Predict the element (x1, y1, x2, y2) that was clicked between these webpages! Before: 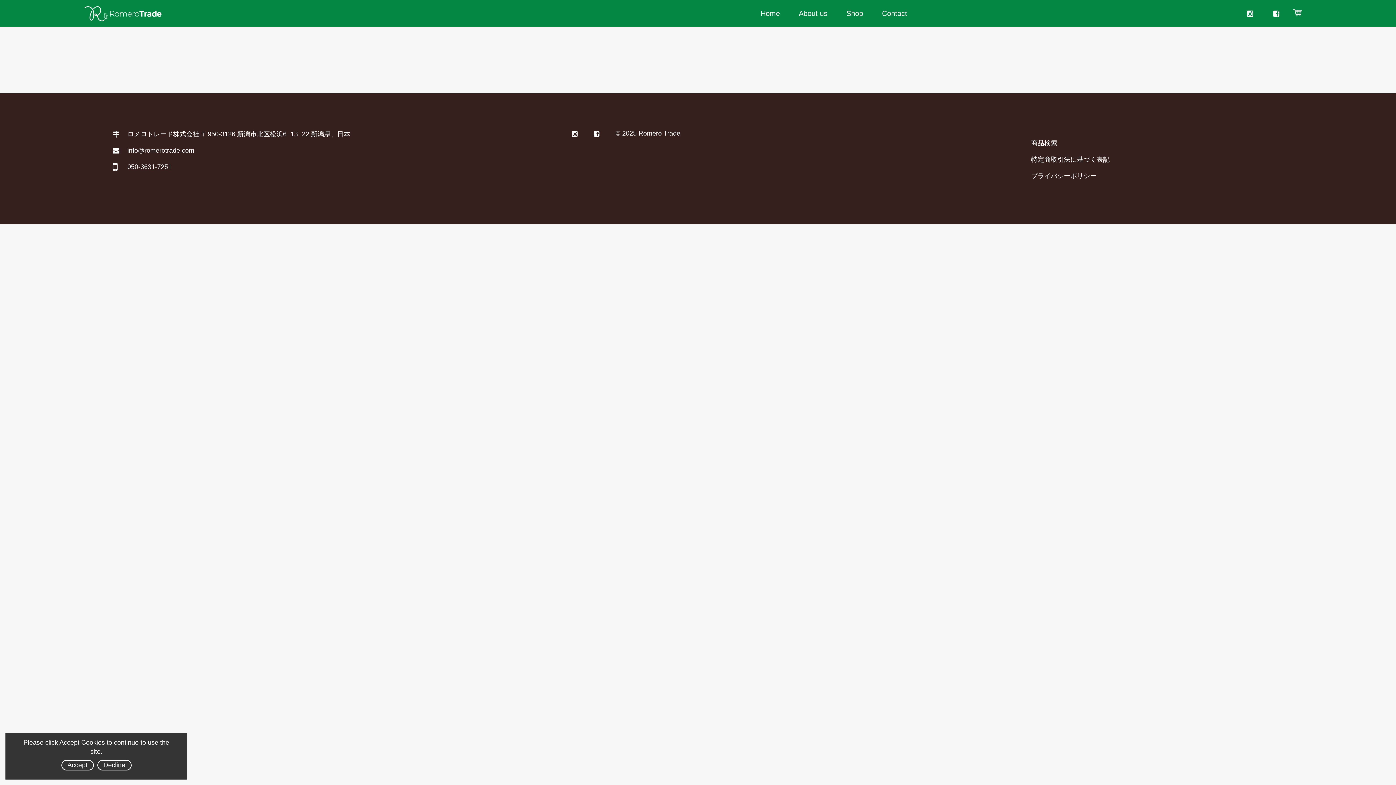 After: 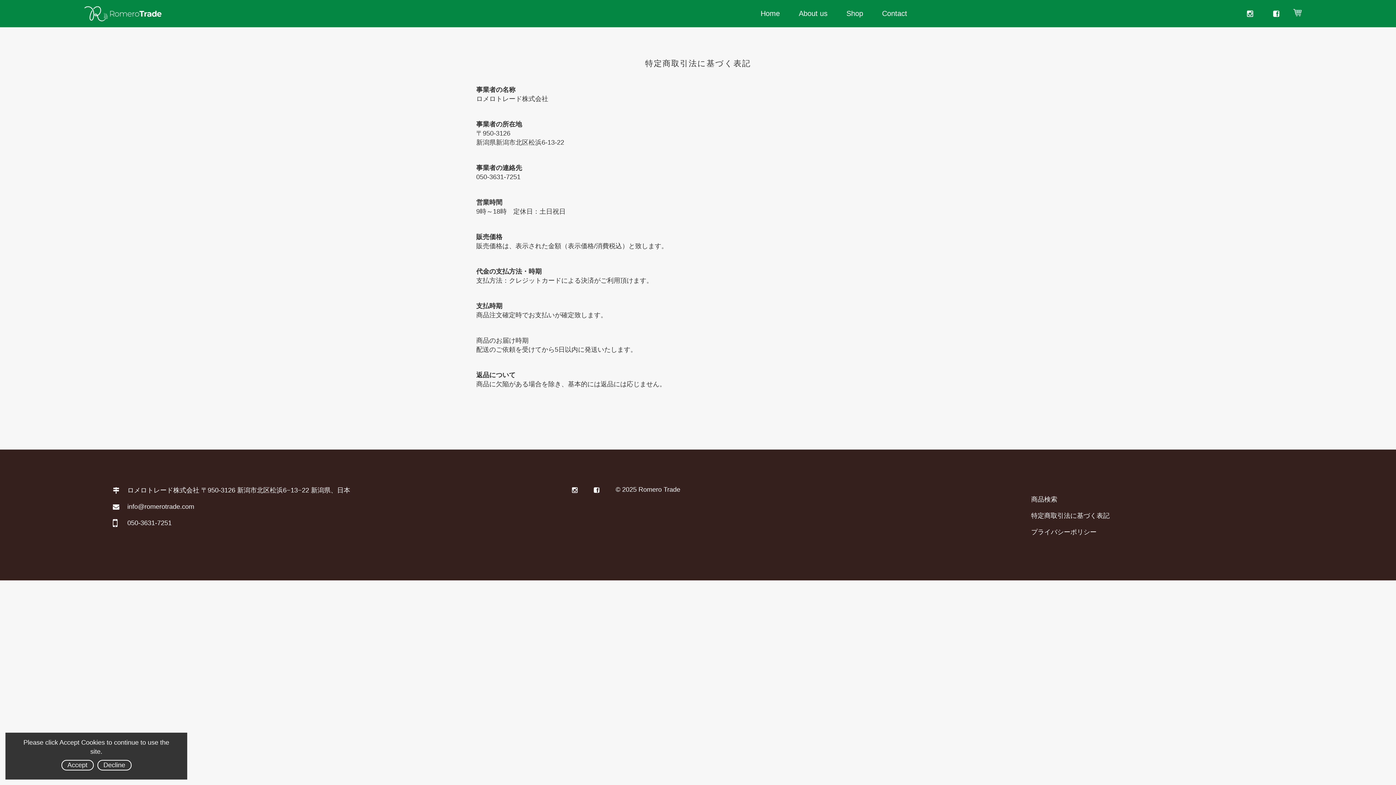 Action: bbox: (1031, 156, 1109, 163) label: 特定商取引法に基づく表記